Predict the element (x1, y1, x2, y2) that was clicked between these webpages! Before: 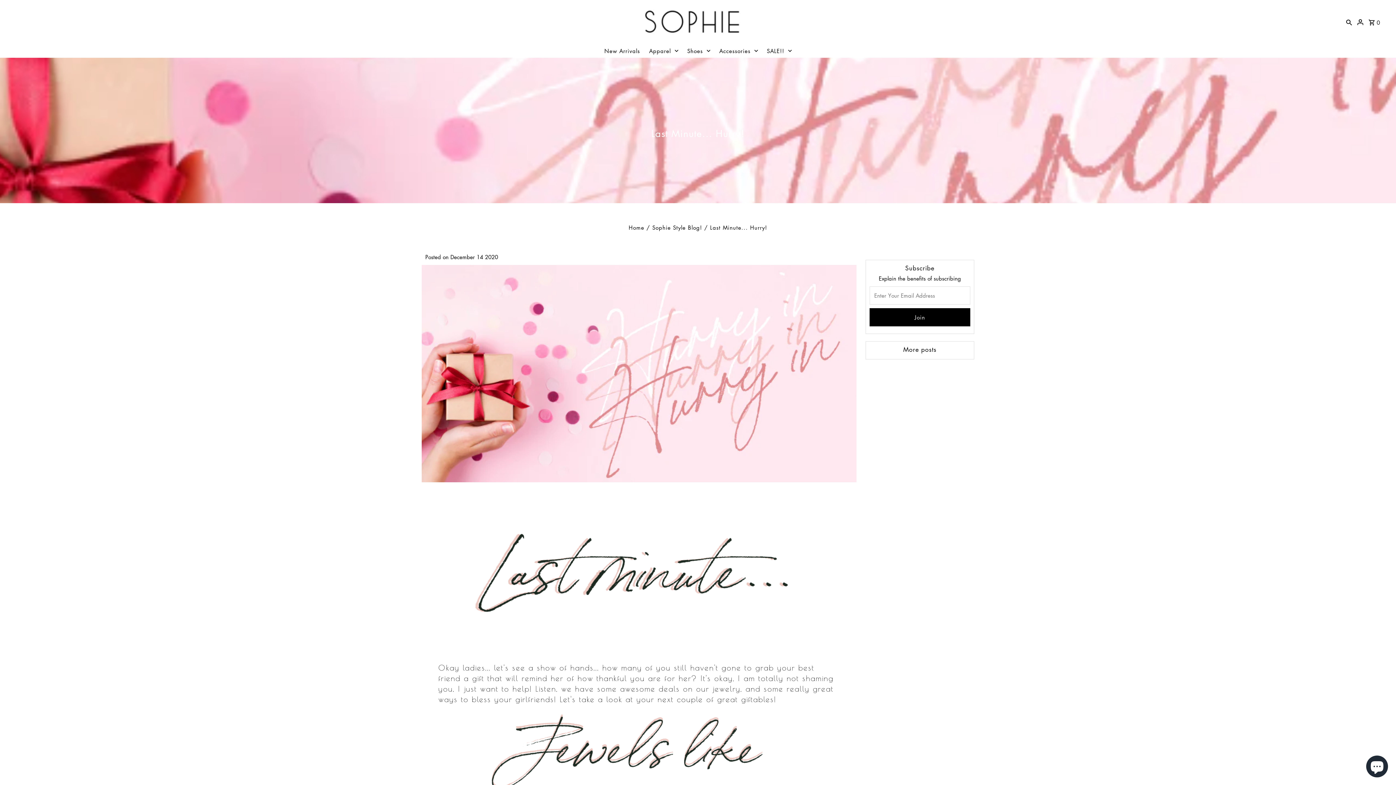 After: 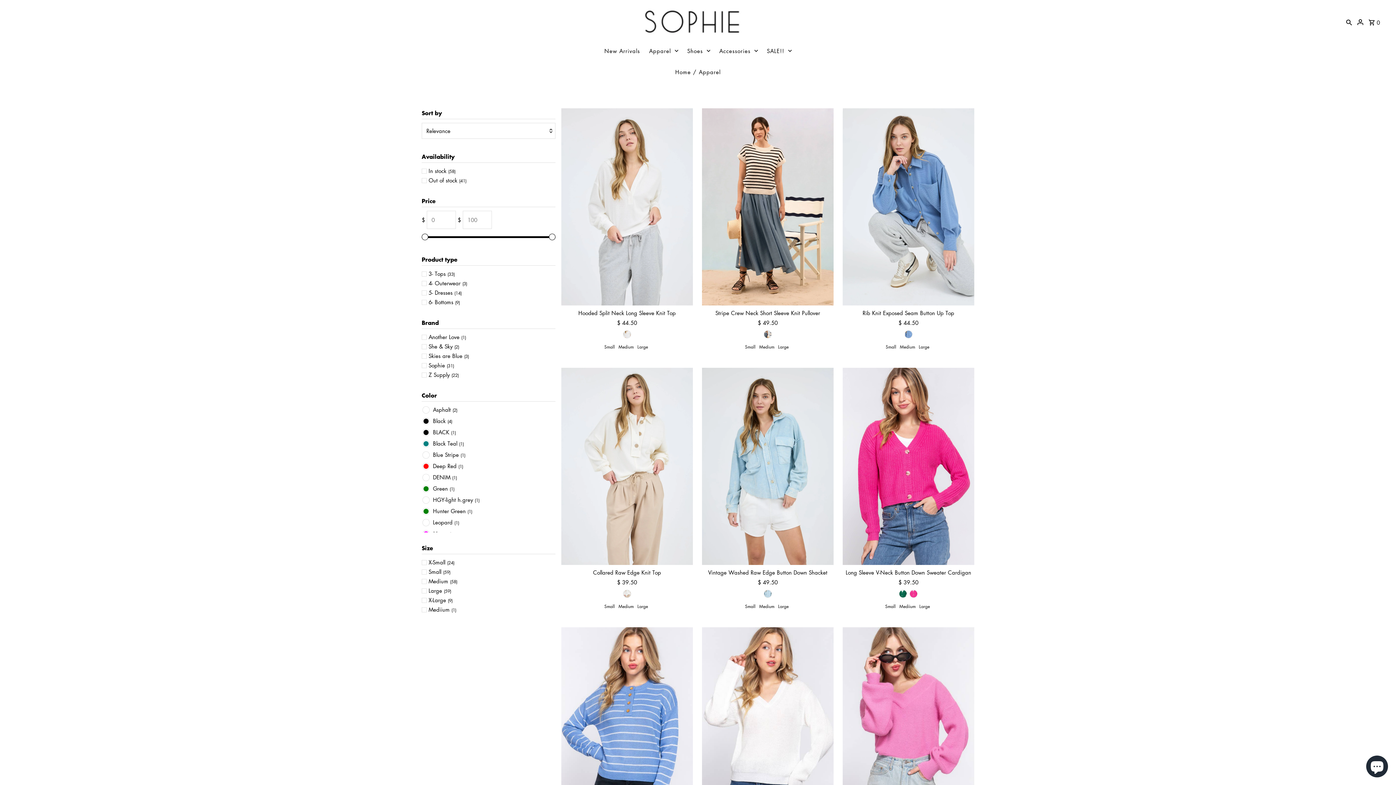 Action: bbox: (645, 43, 682, 57) label: Apparel